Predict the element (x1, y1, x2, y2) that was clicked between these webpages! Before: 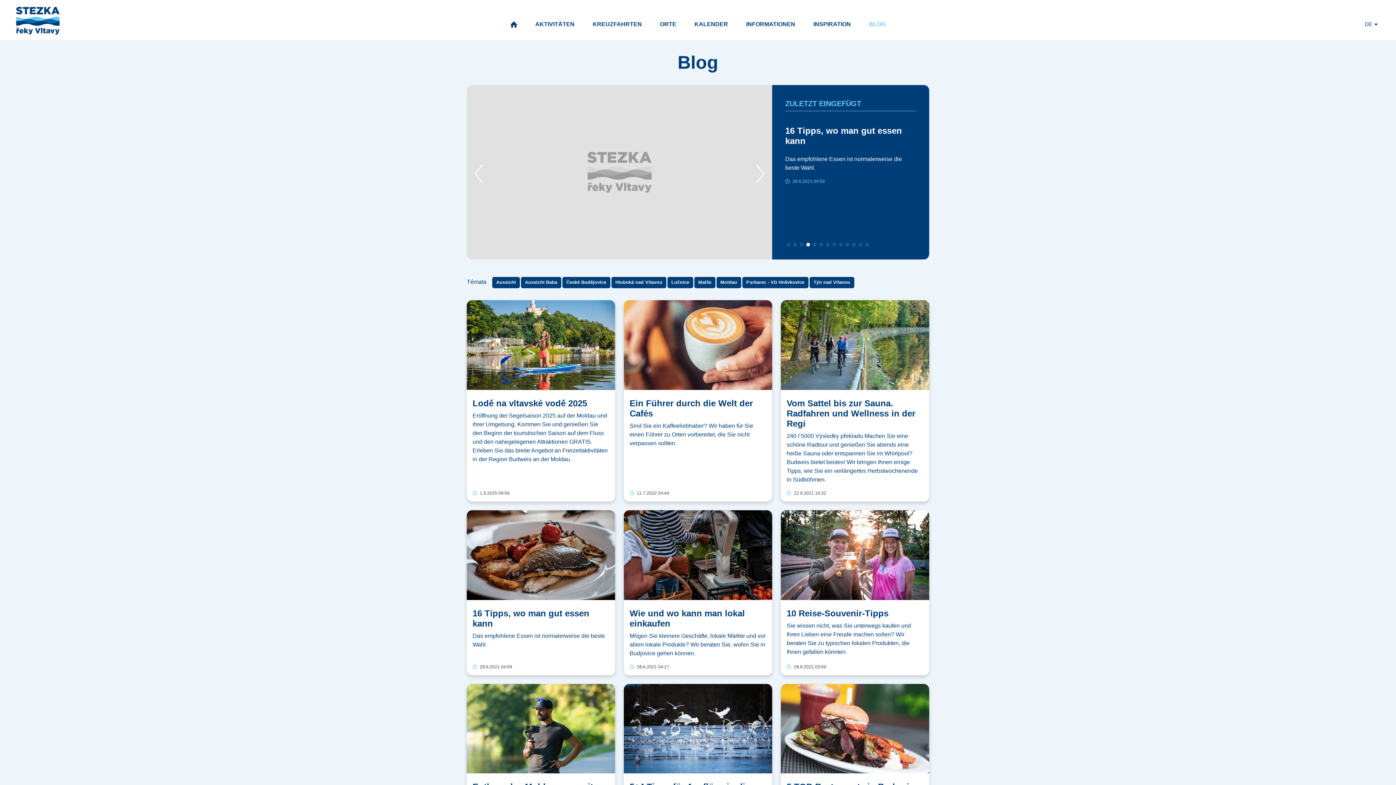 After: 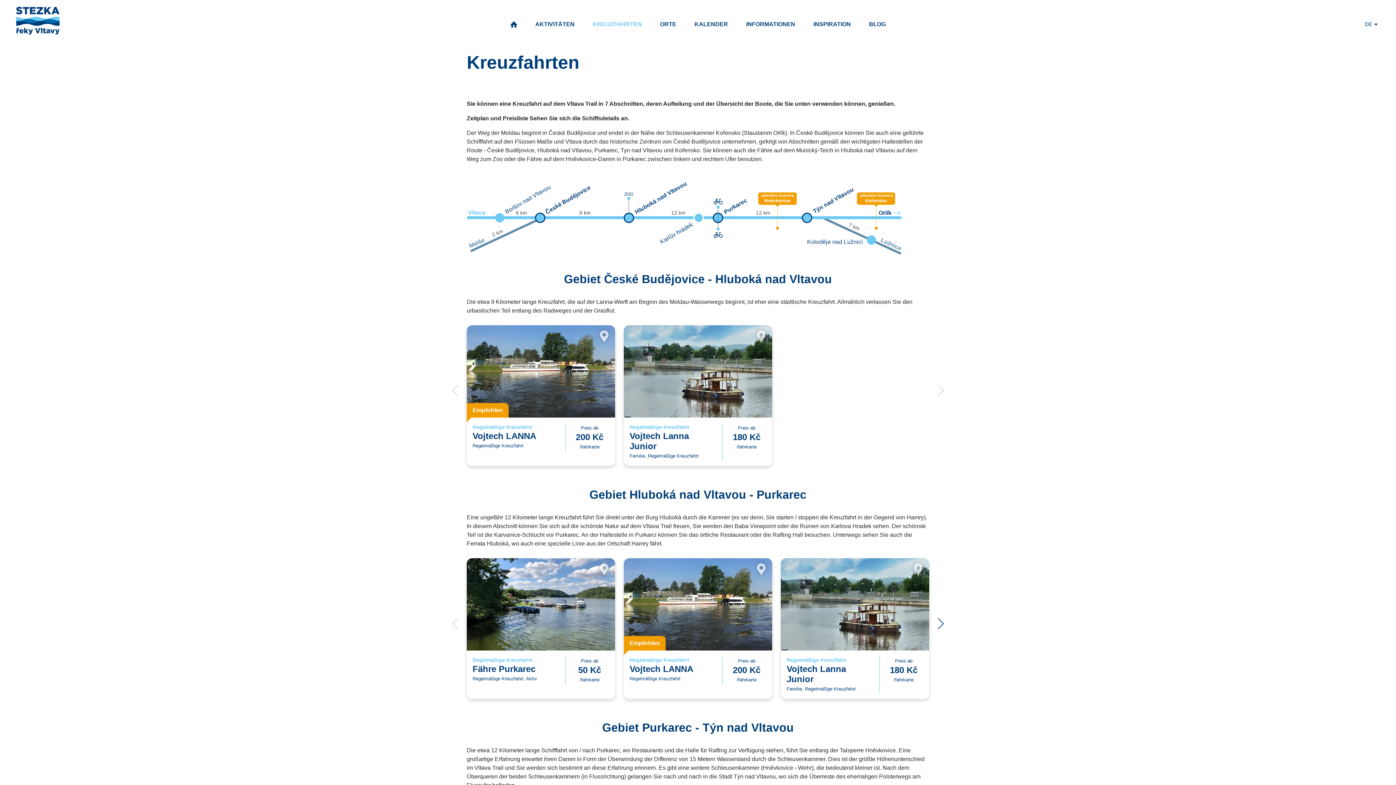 Action: bbox: (592, 20, 642, 28) label: KREUZFAHRTEN